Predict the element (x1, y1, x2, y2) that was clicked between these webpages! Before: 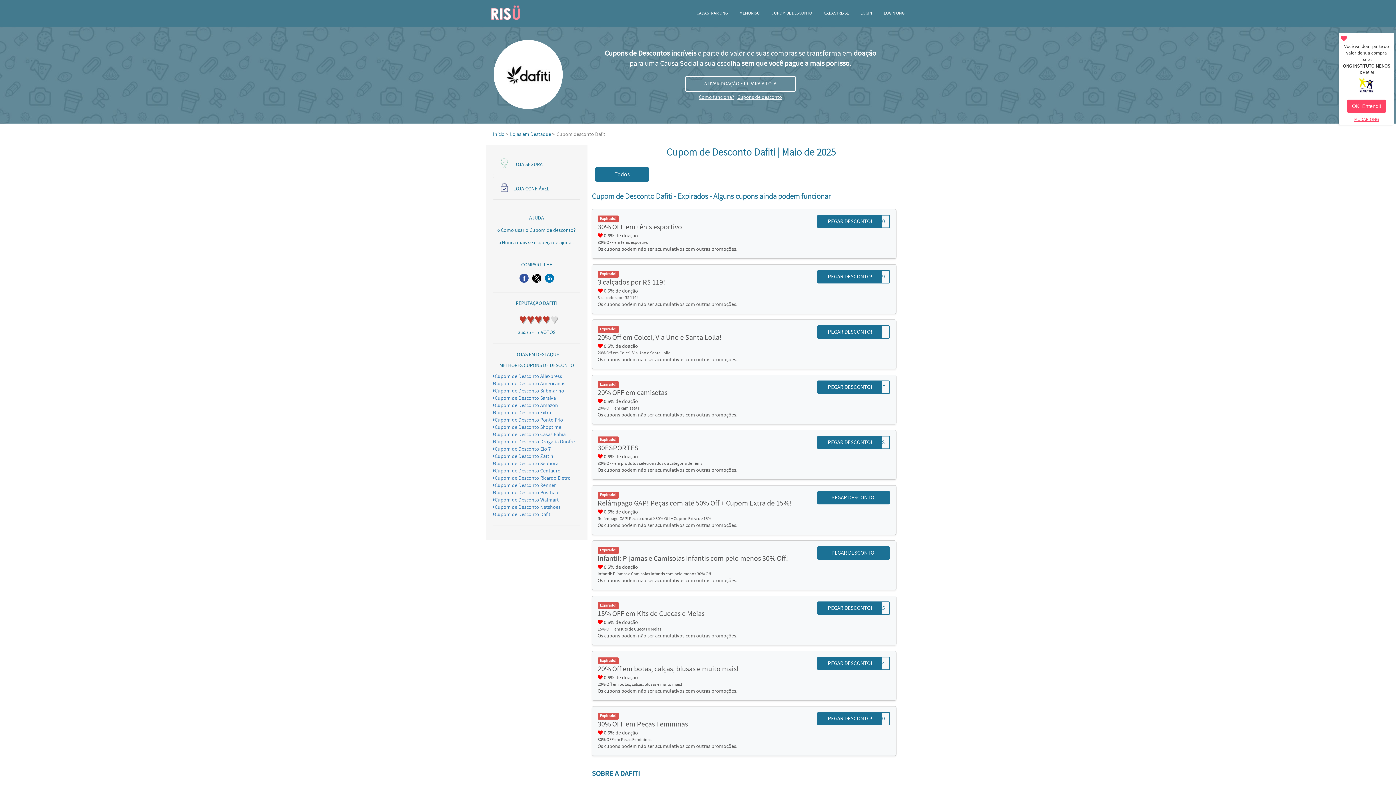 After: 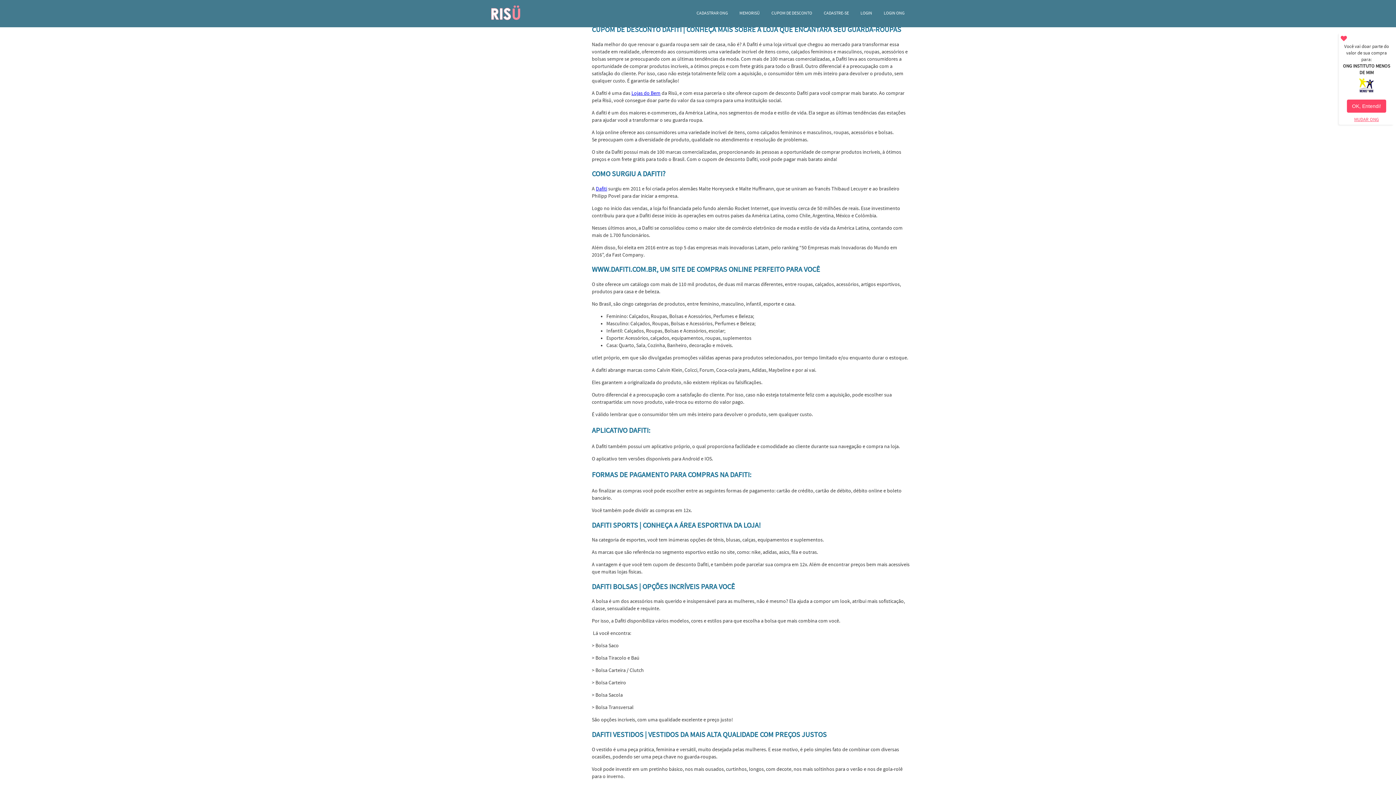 Action: bbox: (500, 227, 575, 233) label: Como usar o Cupom de desconto?